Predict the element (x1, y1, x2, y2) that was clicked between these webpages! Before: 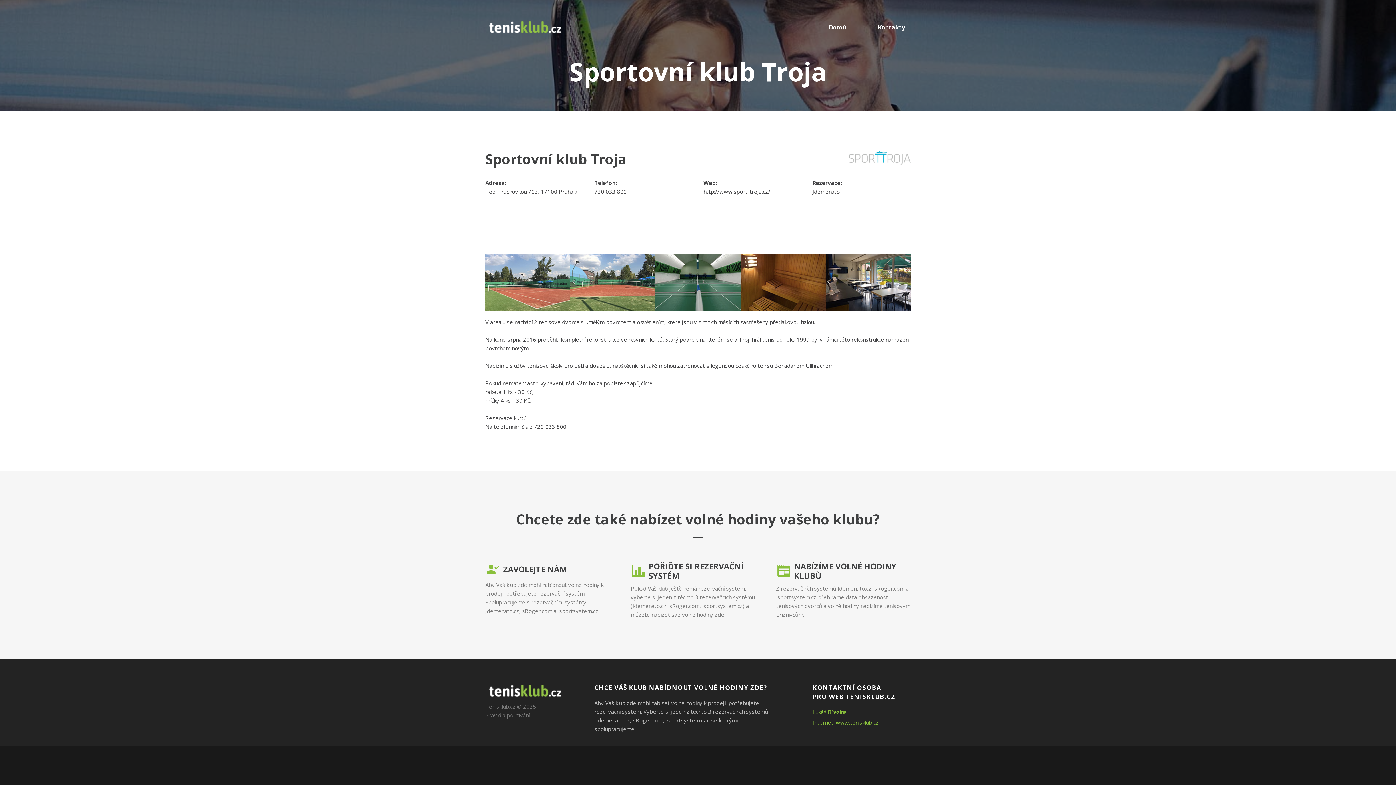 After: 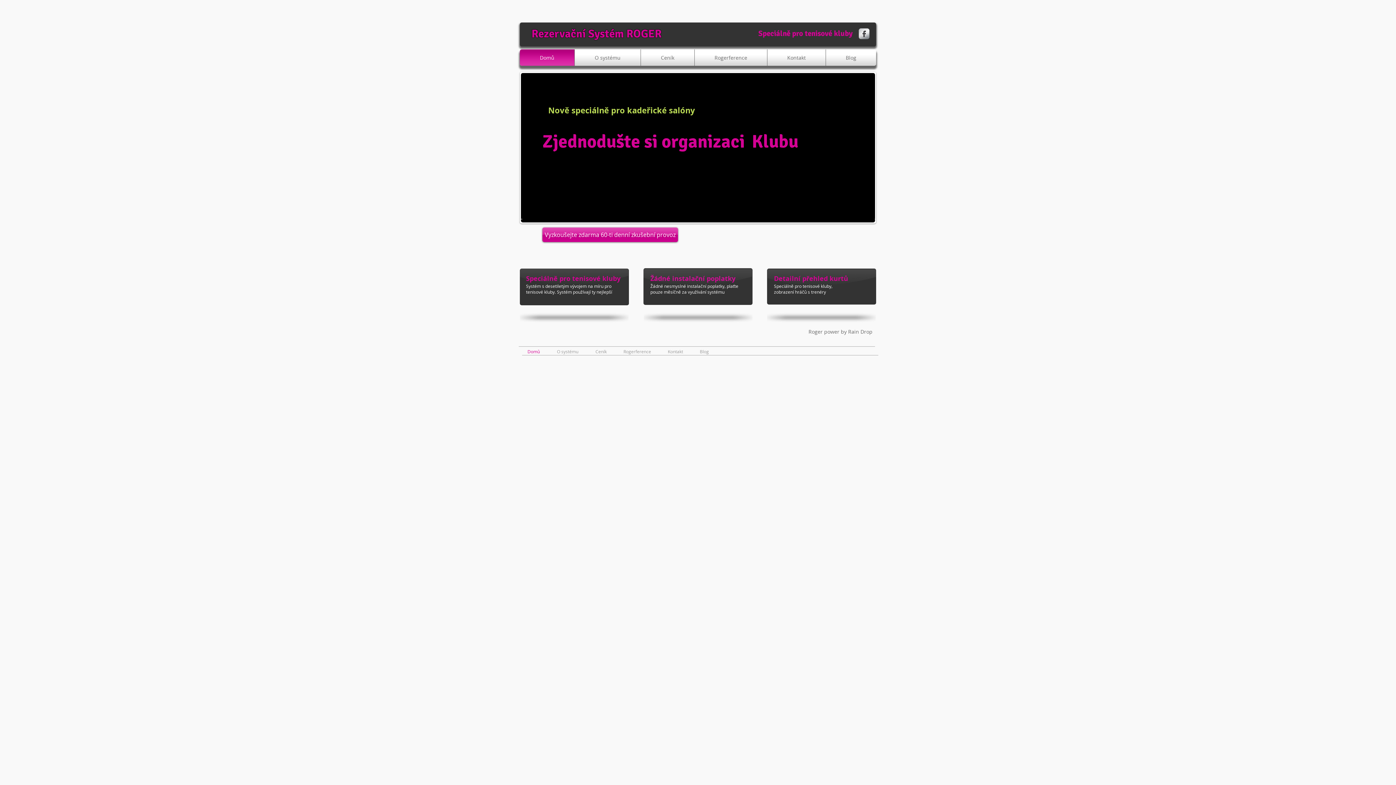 Action: label: sRoger.com bbox: (669, 602, 699, 609)